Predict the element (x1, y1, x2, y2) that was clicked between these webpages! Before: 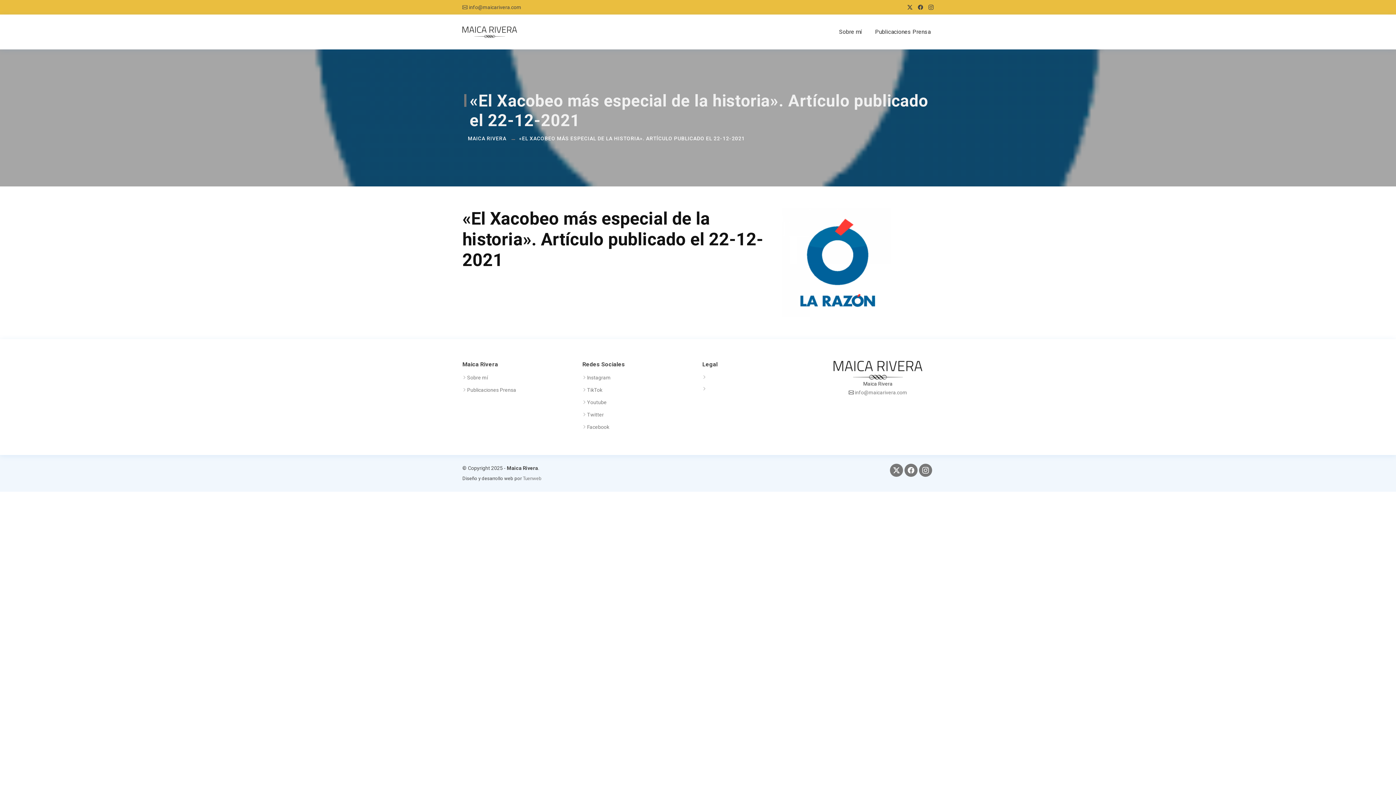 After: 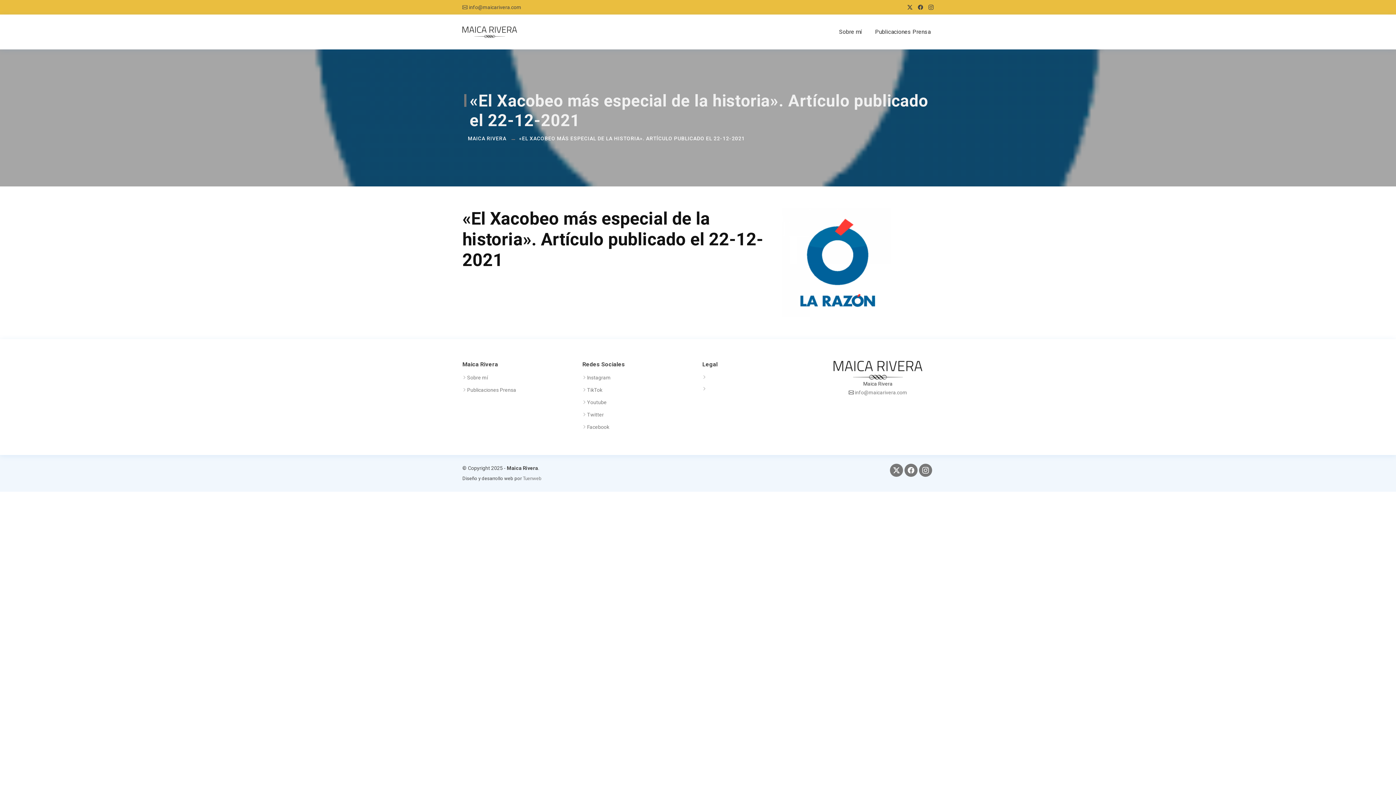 Action: bbox: (902, 4, 912, 9)